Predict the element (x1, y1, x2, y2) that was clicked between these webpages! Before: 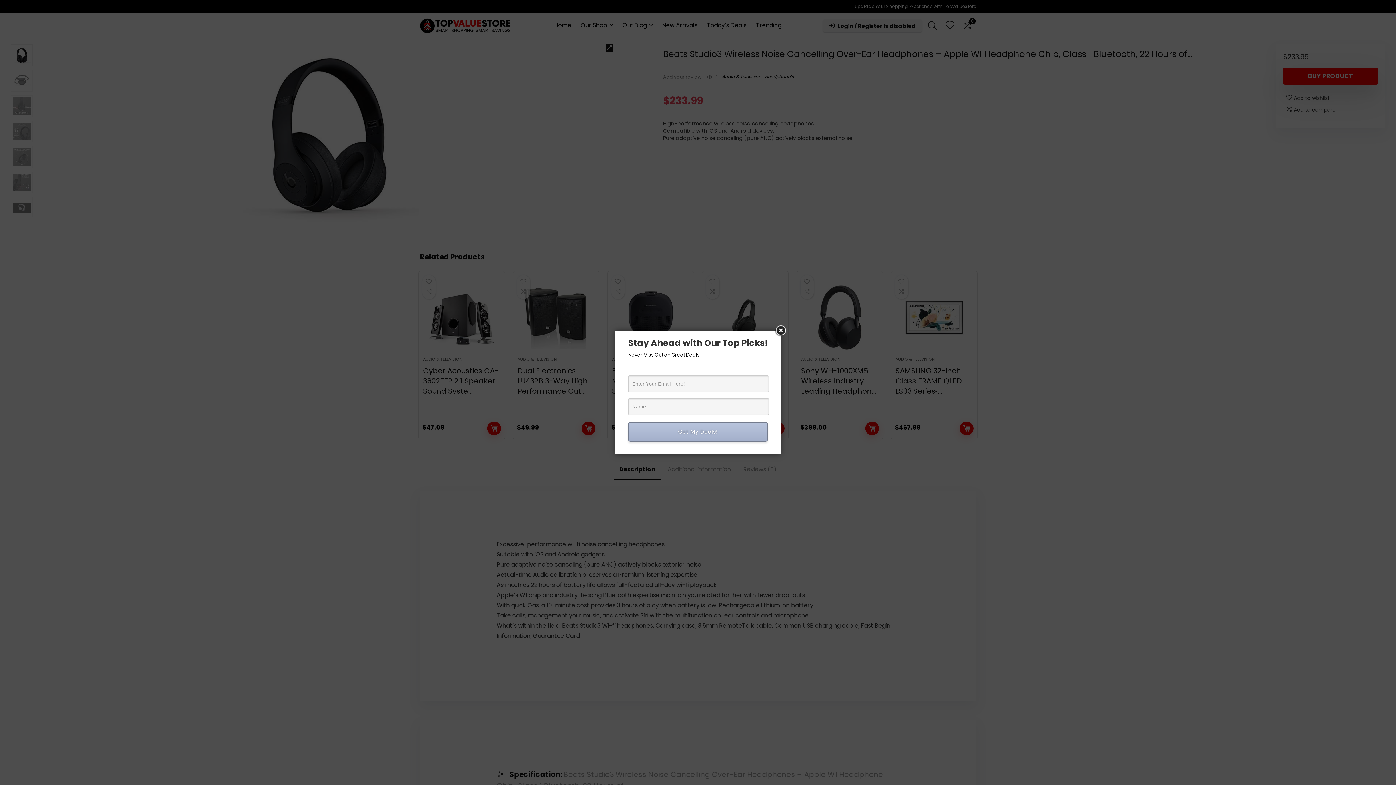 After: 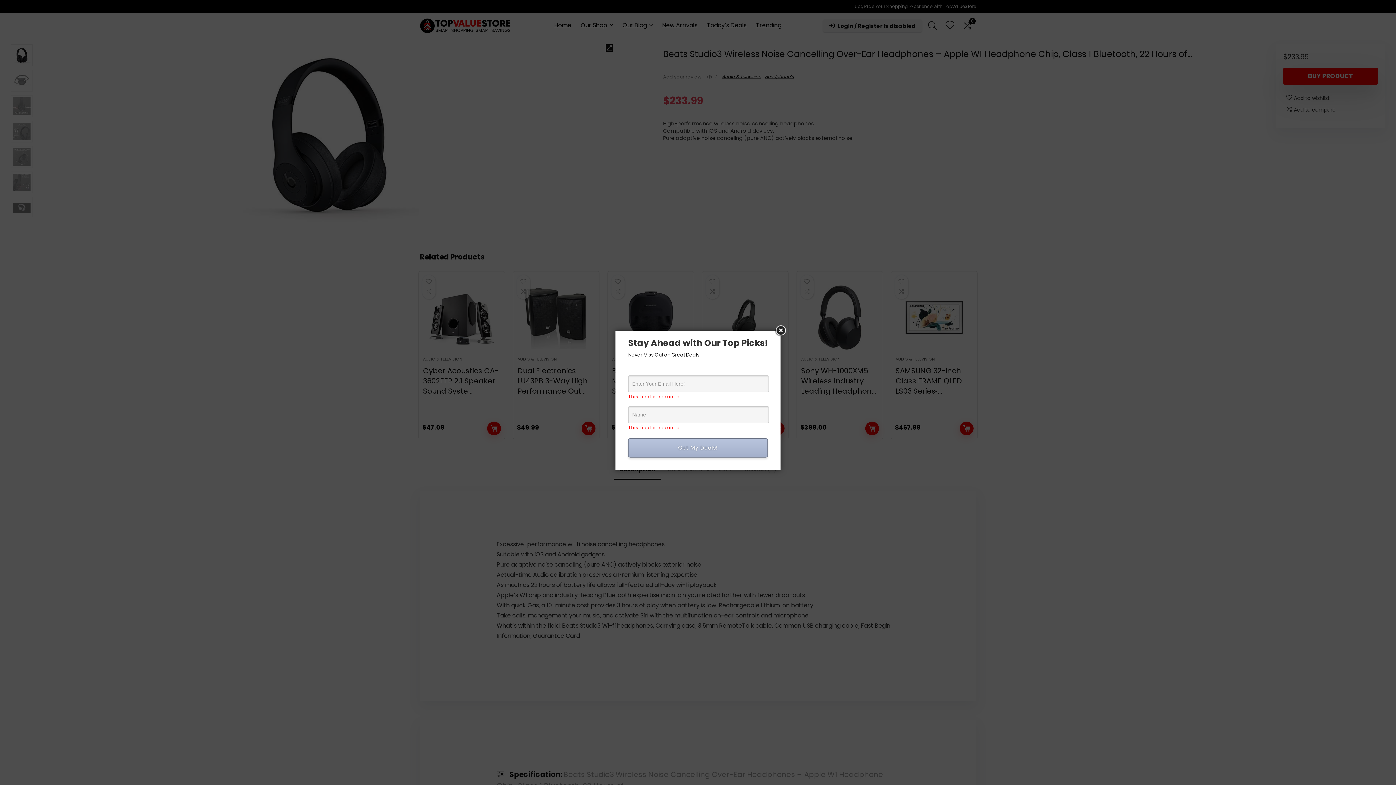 Action: bbox: (628, 422, 768, 441) label: Get My Deals!